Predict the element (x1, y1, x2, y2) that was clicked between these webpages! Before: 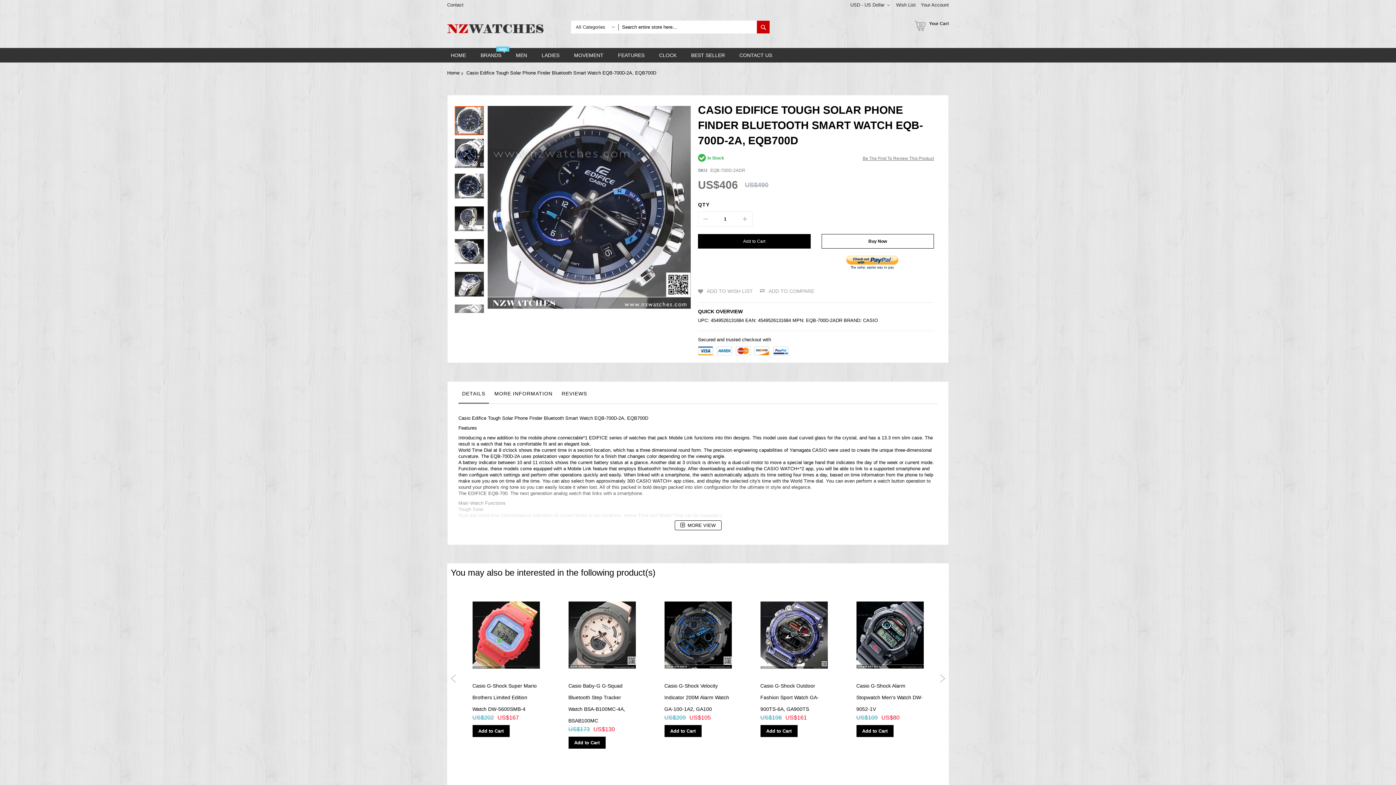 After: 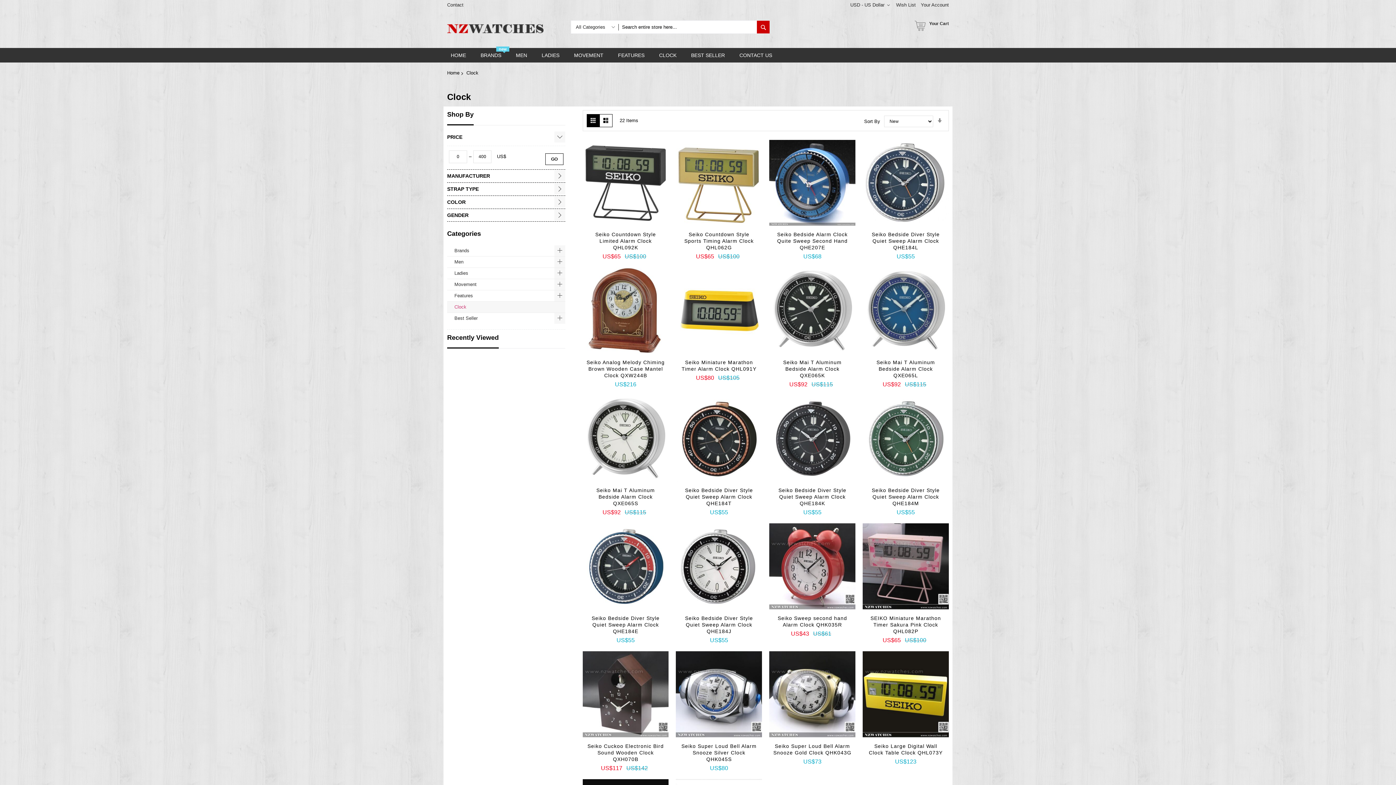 Action: label: CLOCK bbox: (652, 48, 684, 62)